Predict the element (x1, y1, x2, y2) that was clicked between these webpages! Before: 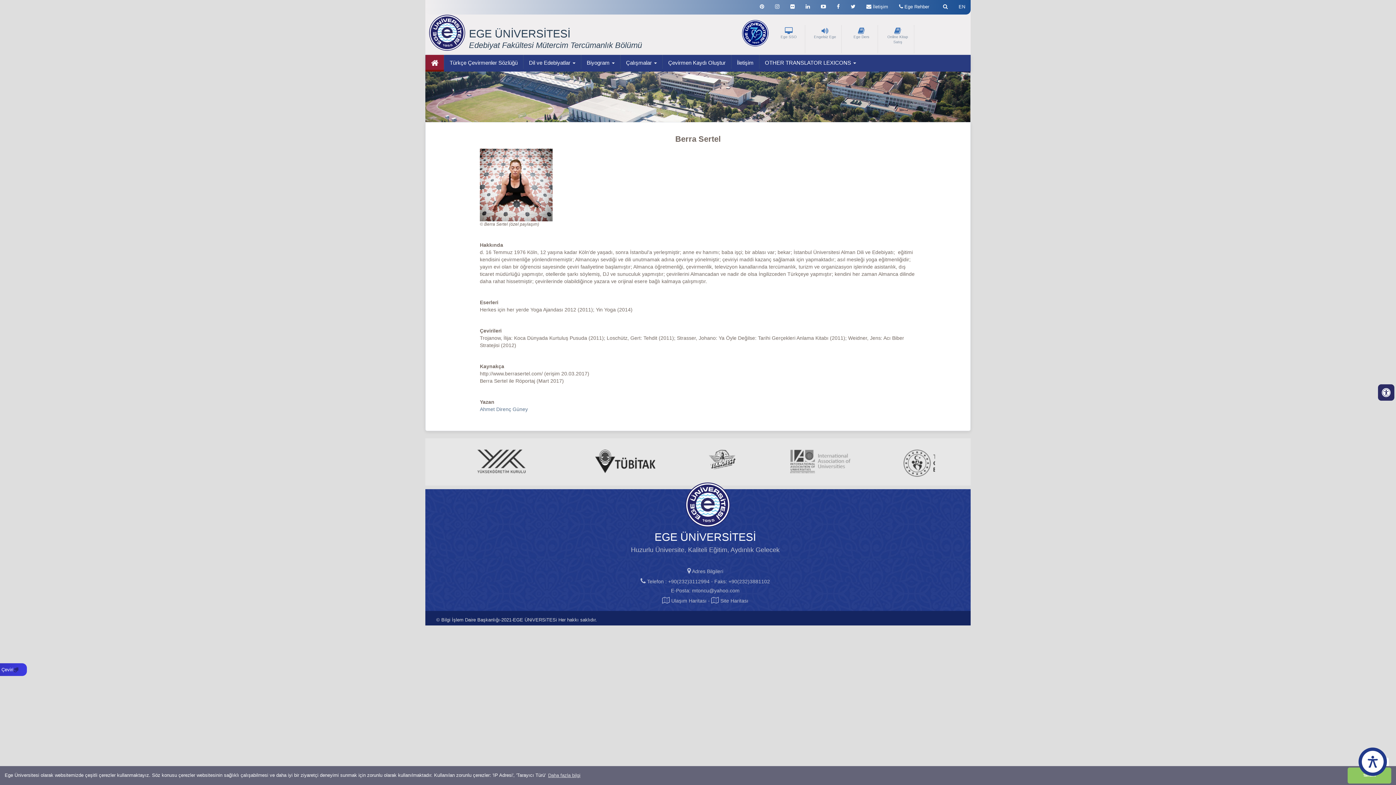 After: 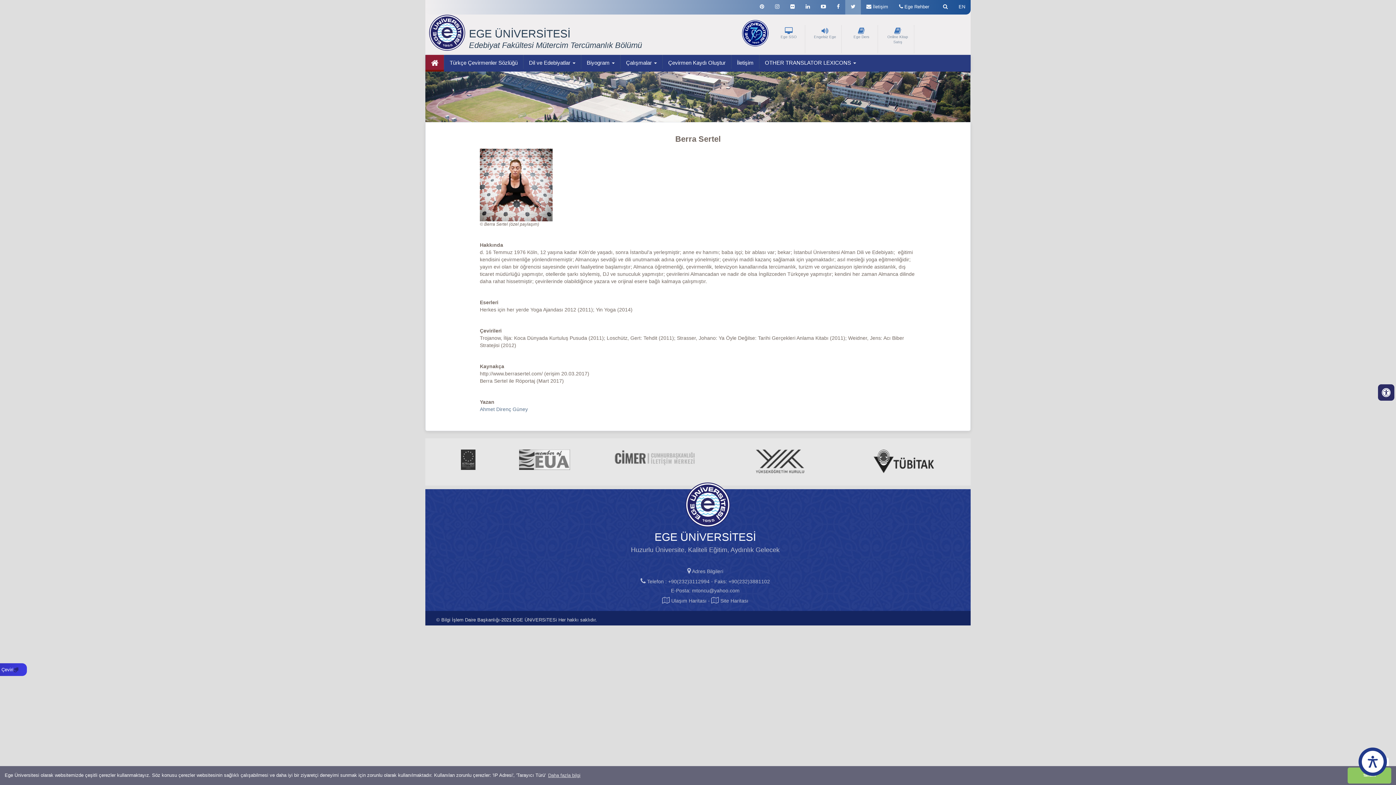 Action: bbox: (845, 0, 861, 11)